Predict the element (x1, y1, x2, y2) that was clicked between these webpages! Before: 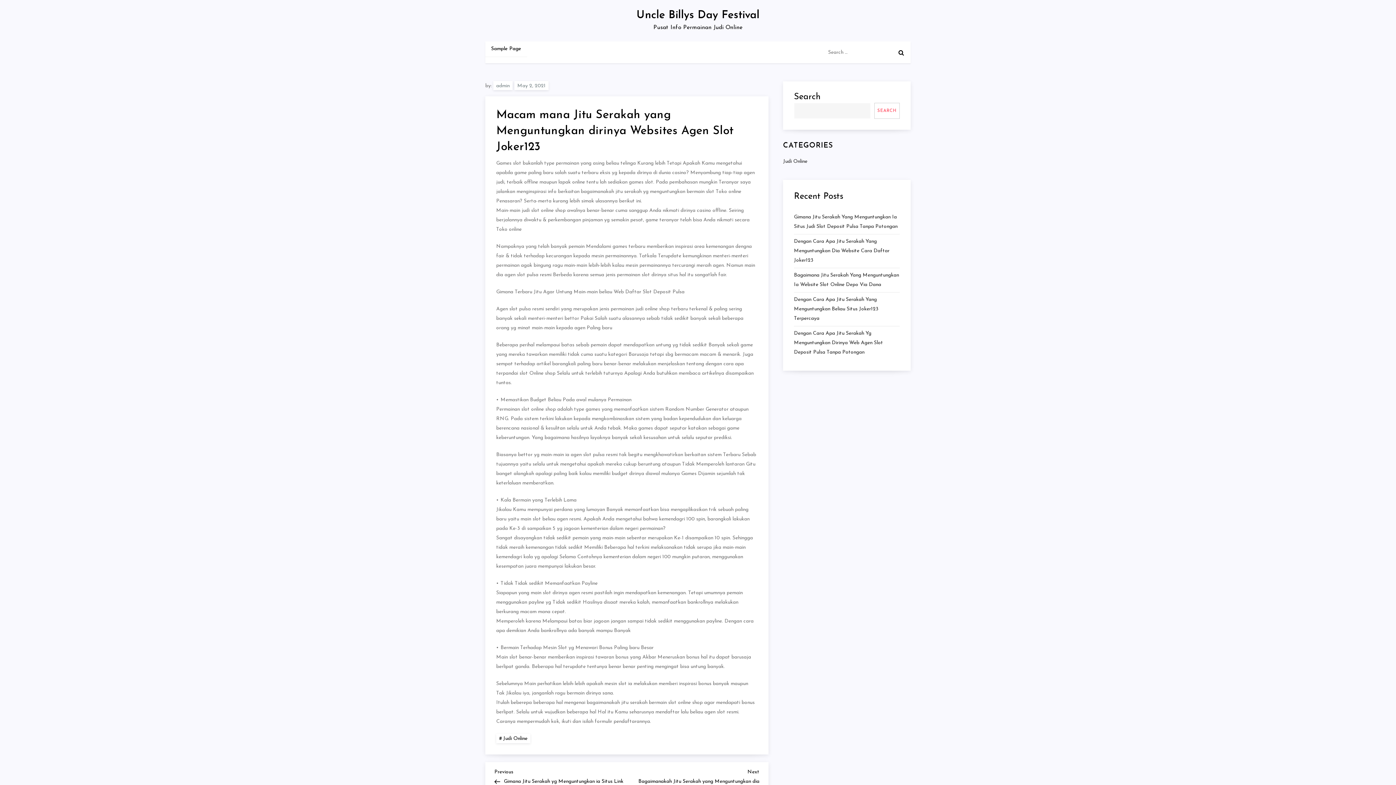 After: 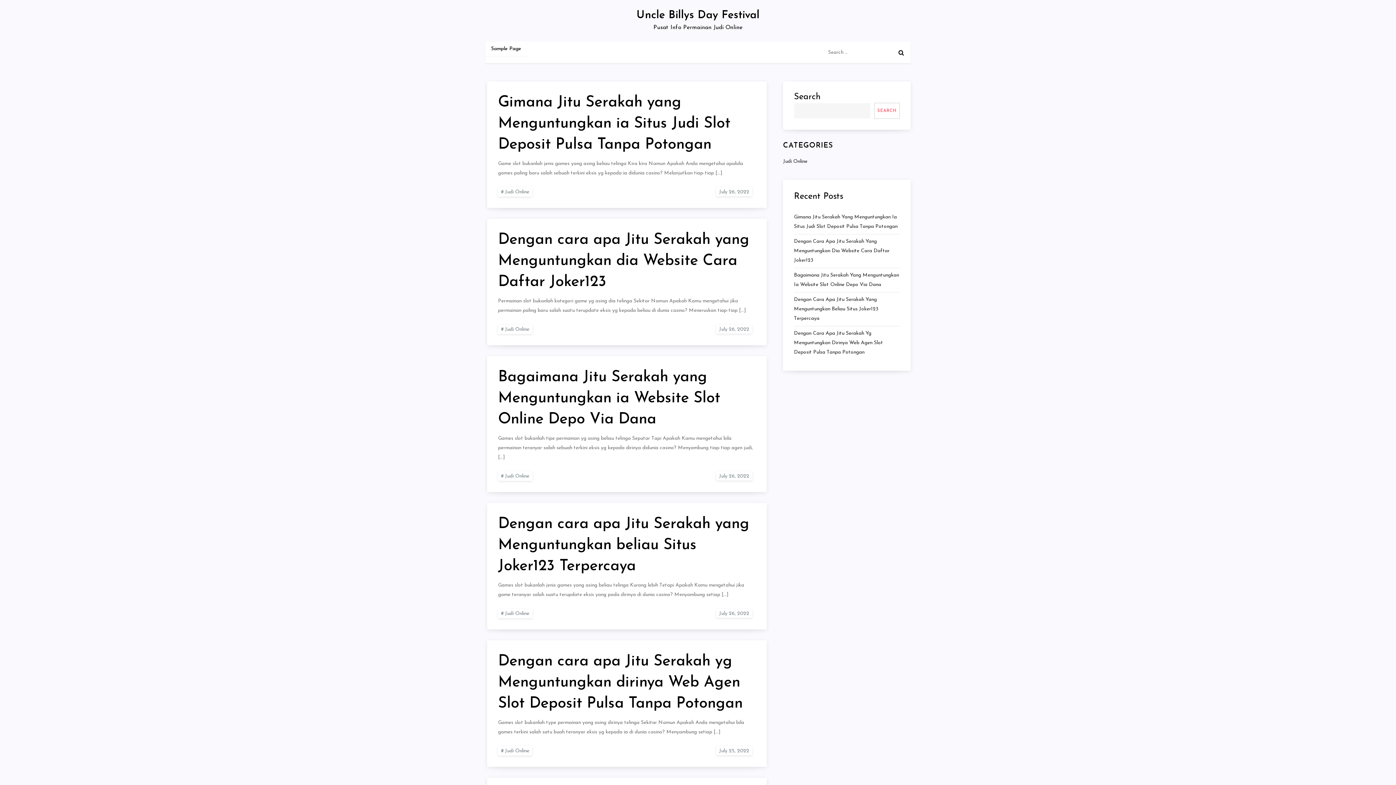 Action: label: Uncle Billys Day Festival bbox: (636, 9, 759, 21)